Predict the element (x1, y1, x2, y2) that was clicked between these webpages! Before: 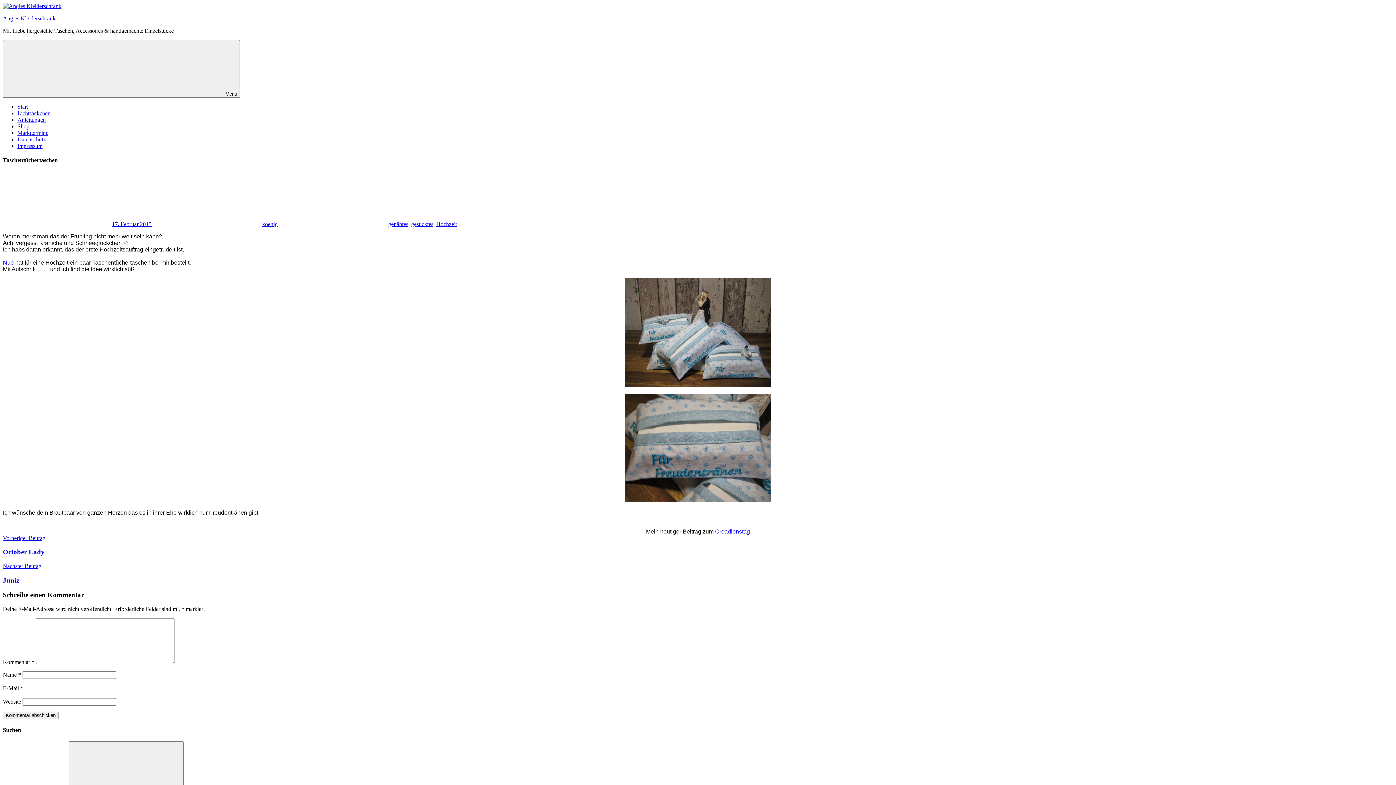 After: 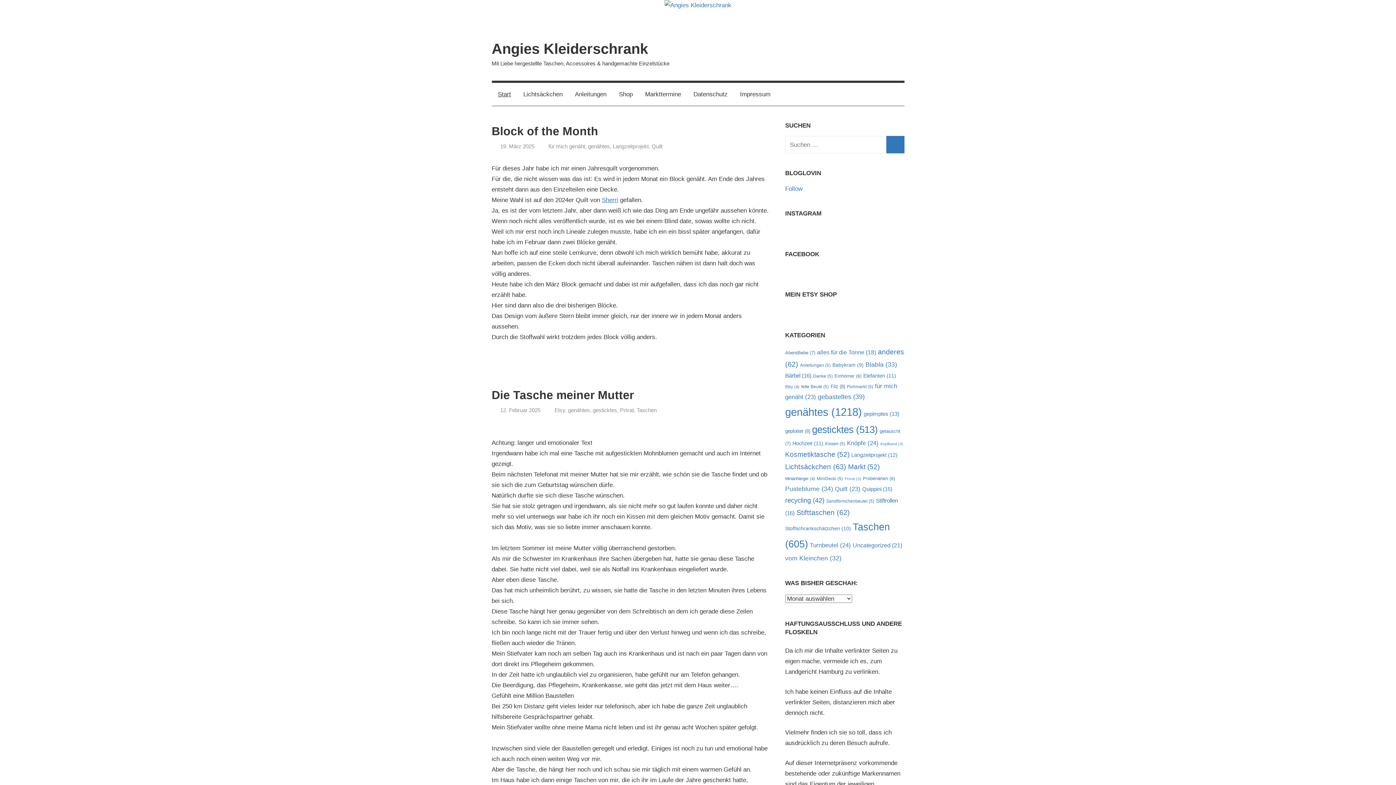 Action: label: Start bbox: (17, 103, 28, 109)